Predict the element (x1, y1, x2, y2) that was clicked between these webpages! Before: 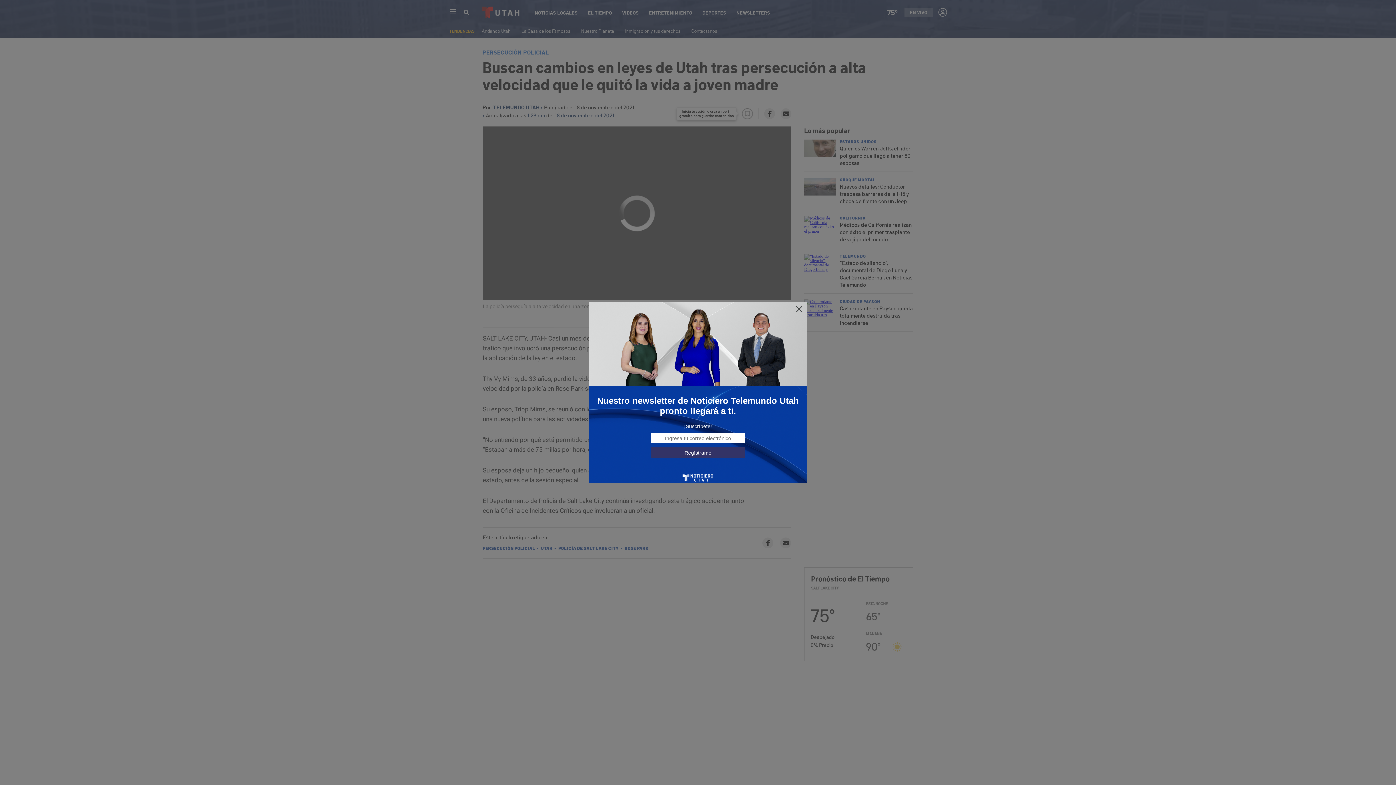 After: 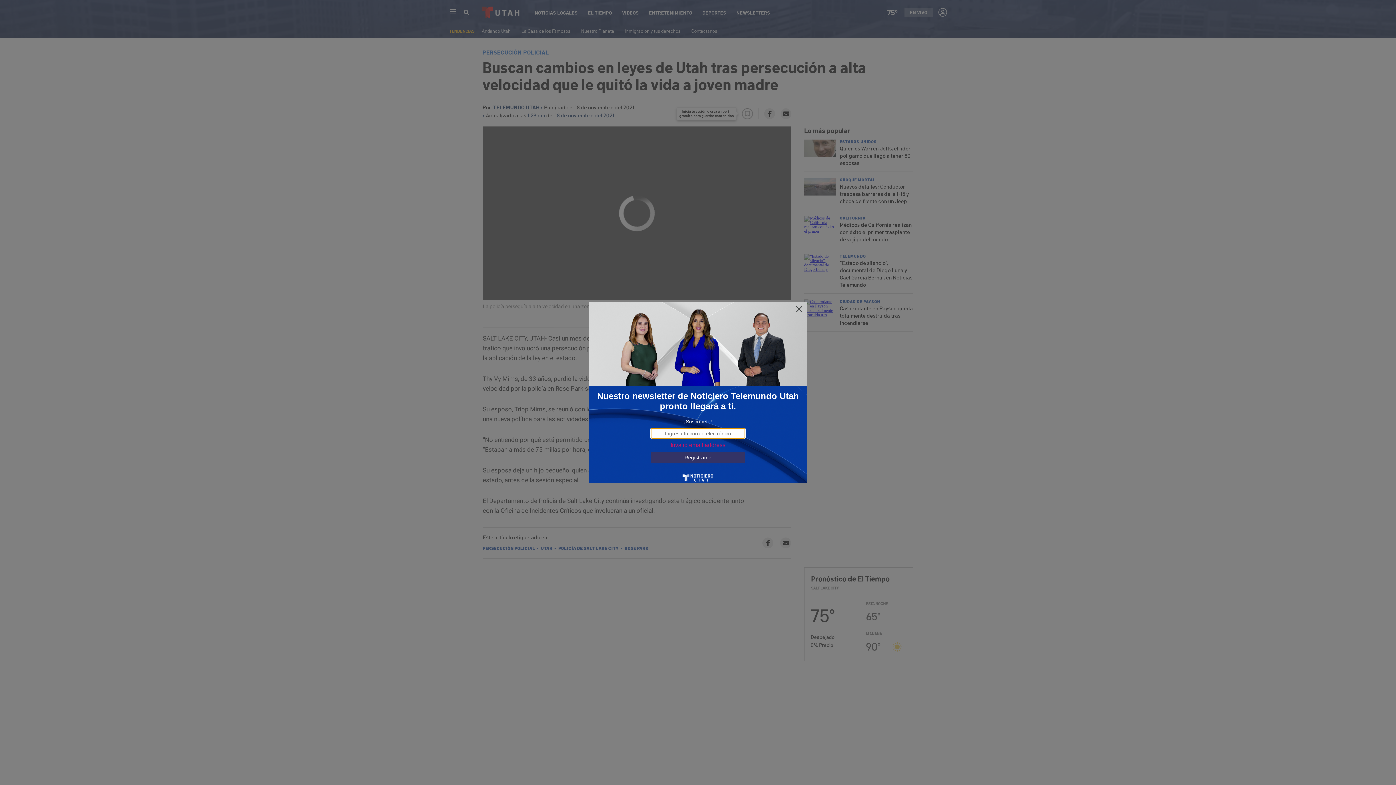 Action: bbox: (650, 447, 745, 458) label: Regístrame